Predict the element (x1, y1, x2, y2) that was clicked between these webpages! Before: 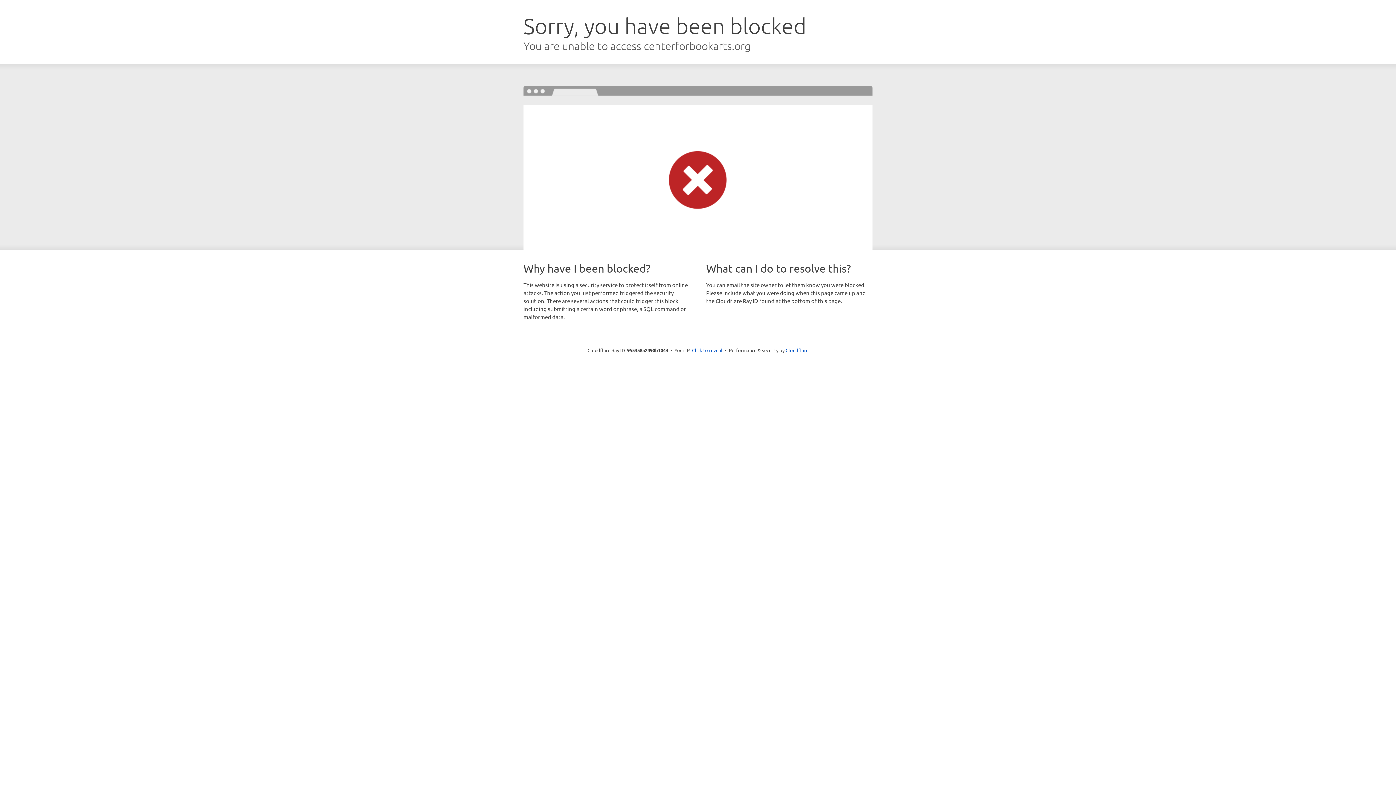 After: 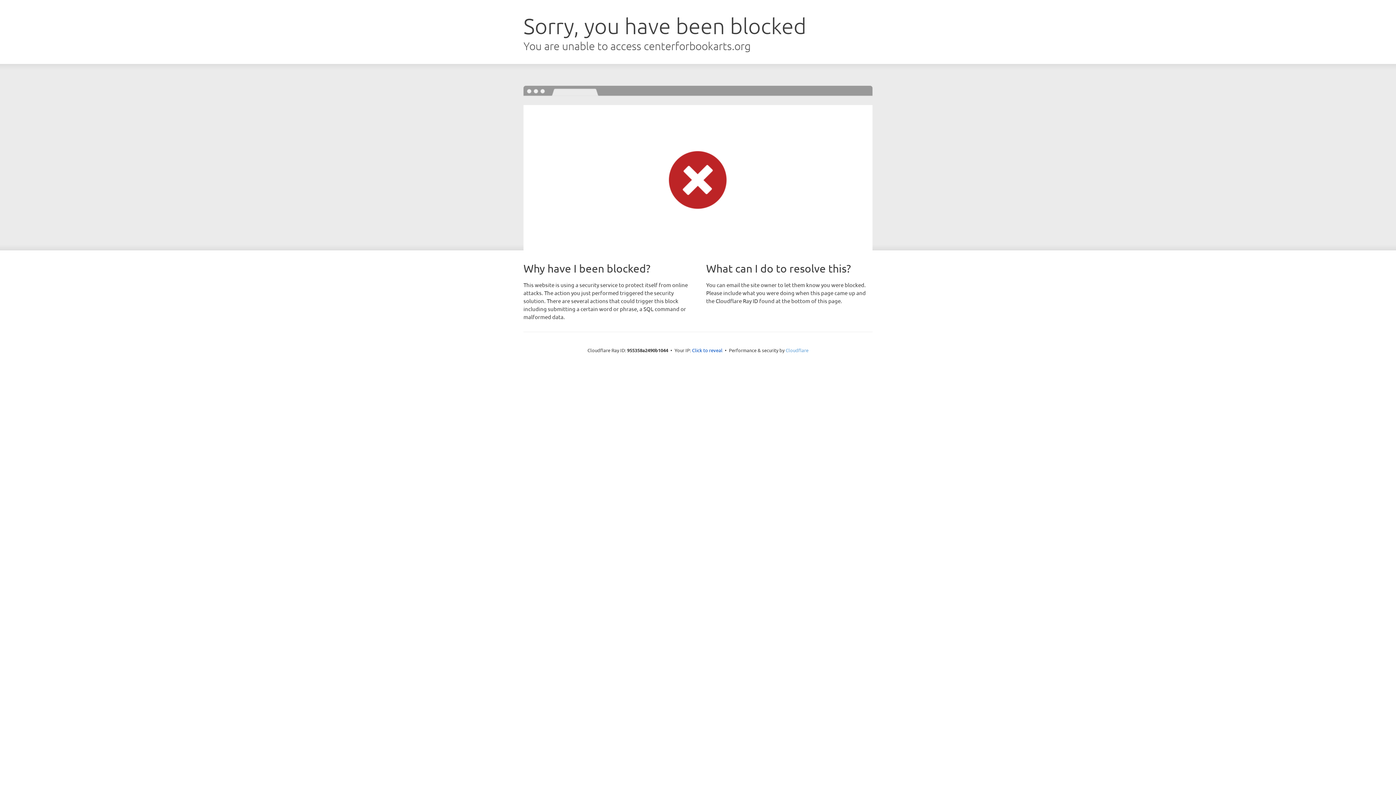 Action: label: Cloudflare bbox: (785, 347, 808, 353)